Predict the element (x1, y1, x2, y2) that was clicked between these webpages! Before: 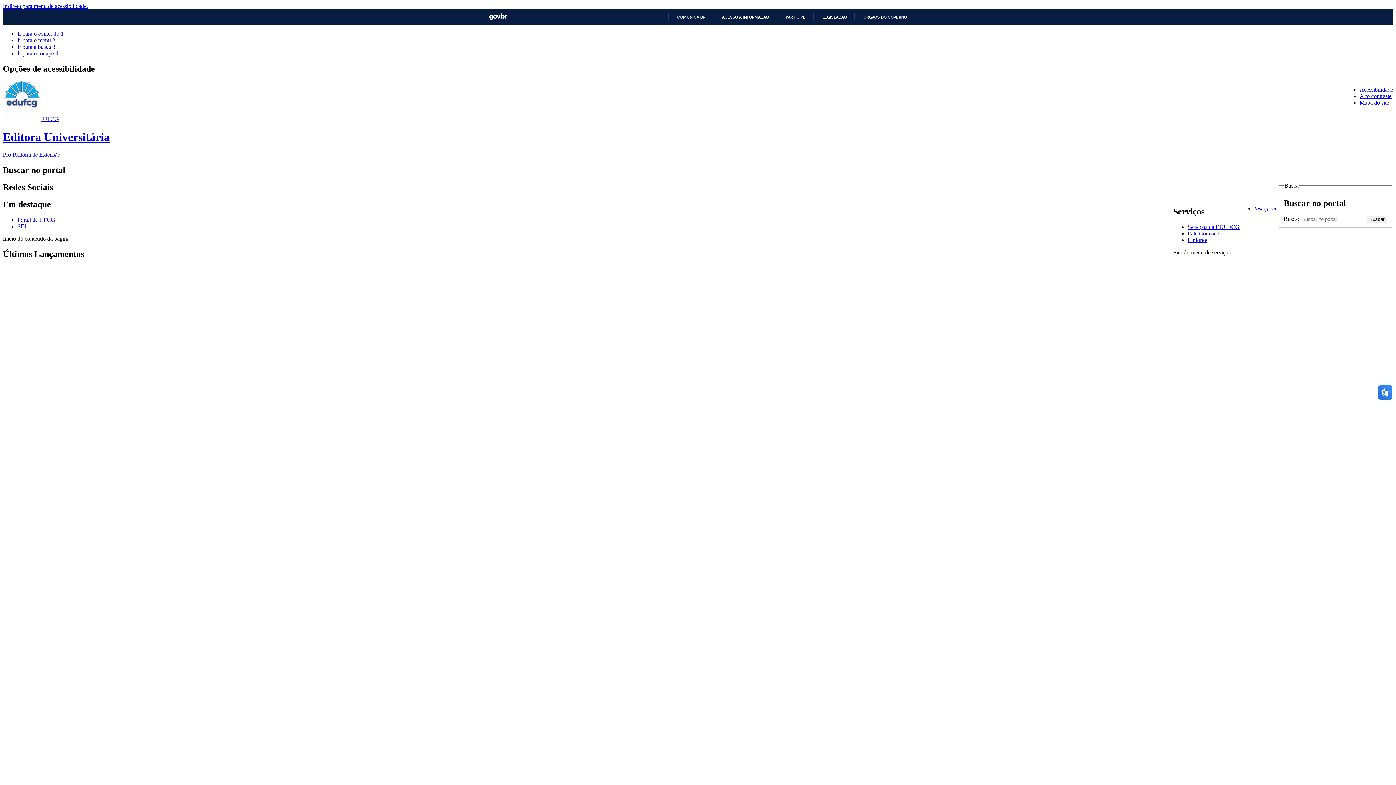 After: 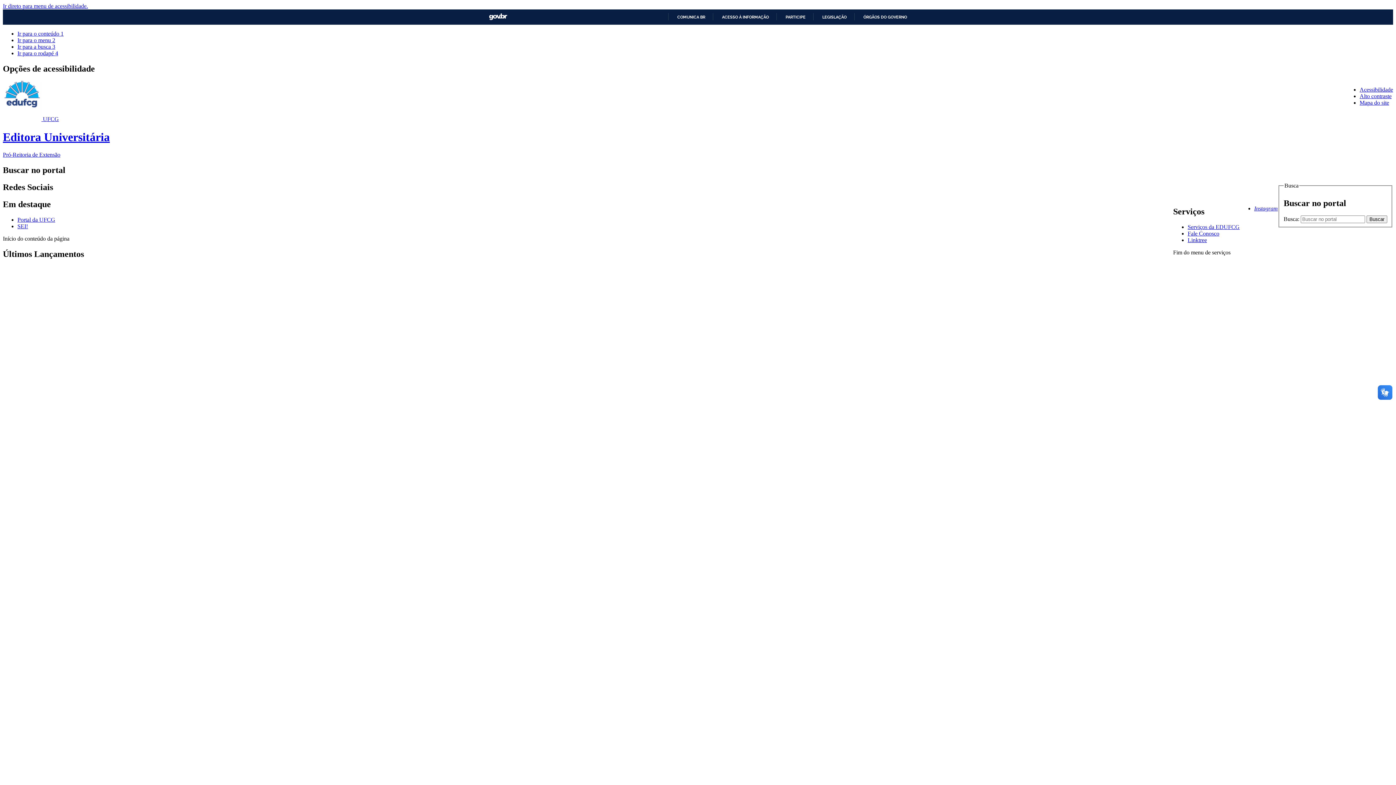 Action: label: Alto contraste bbox: (1360, 93, 1392, 99)